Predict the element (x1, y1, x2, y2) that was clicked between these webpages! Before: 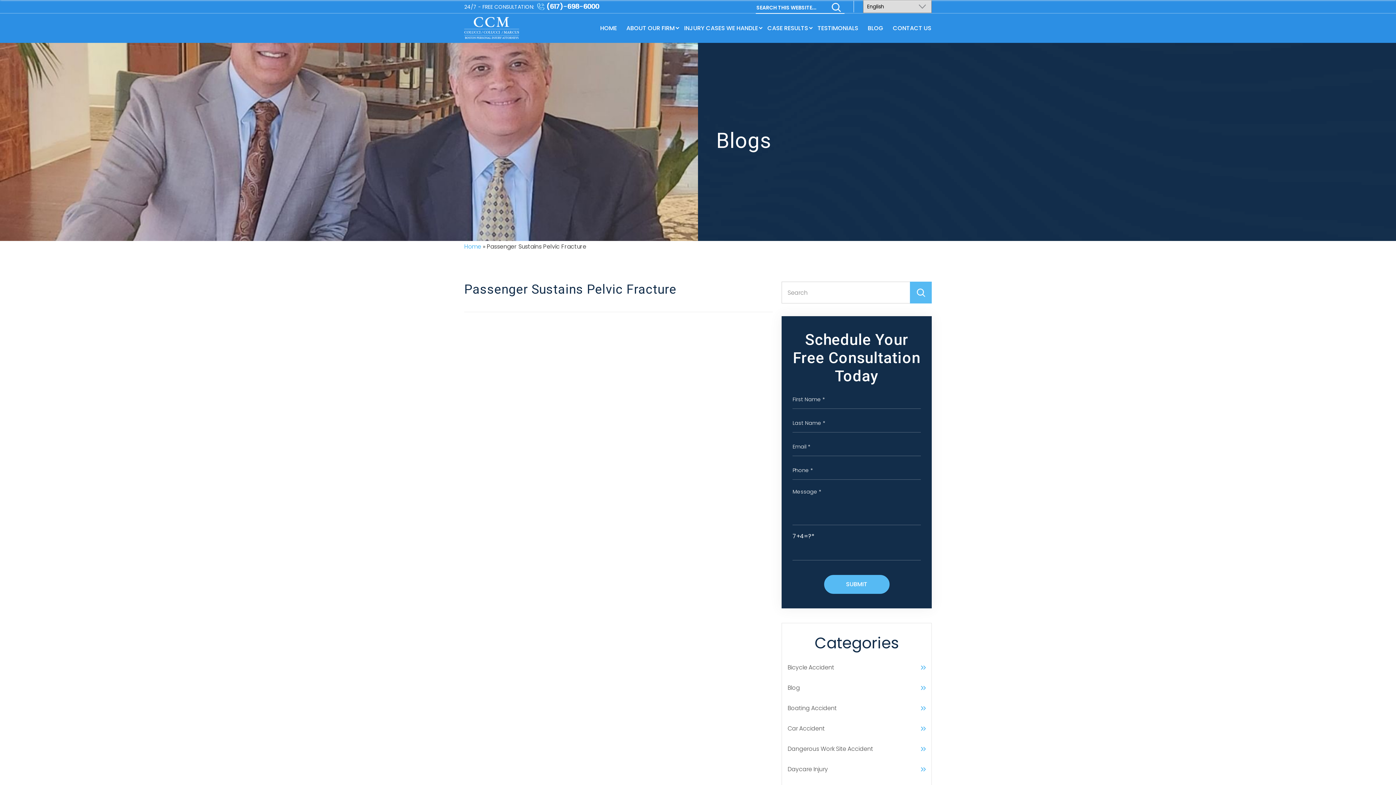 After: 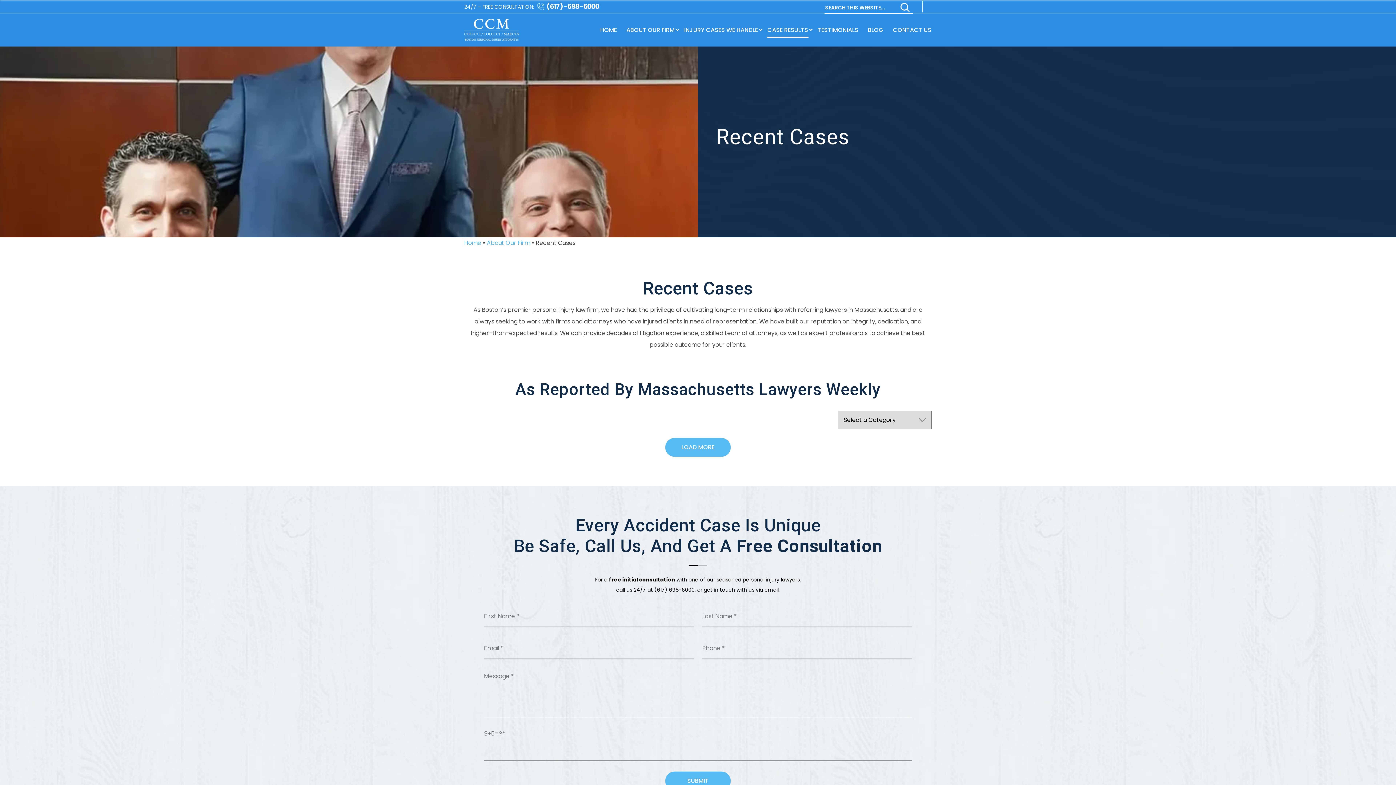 Action: bbox: (767, 20, 808, 35) label: CASE RESULTS